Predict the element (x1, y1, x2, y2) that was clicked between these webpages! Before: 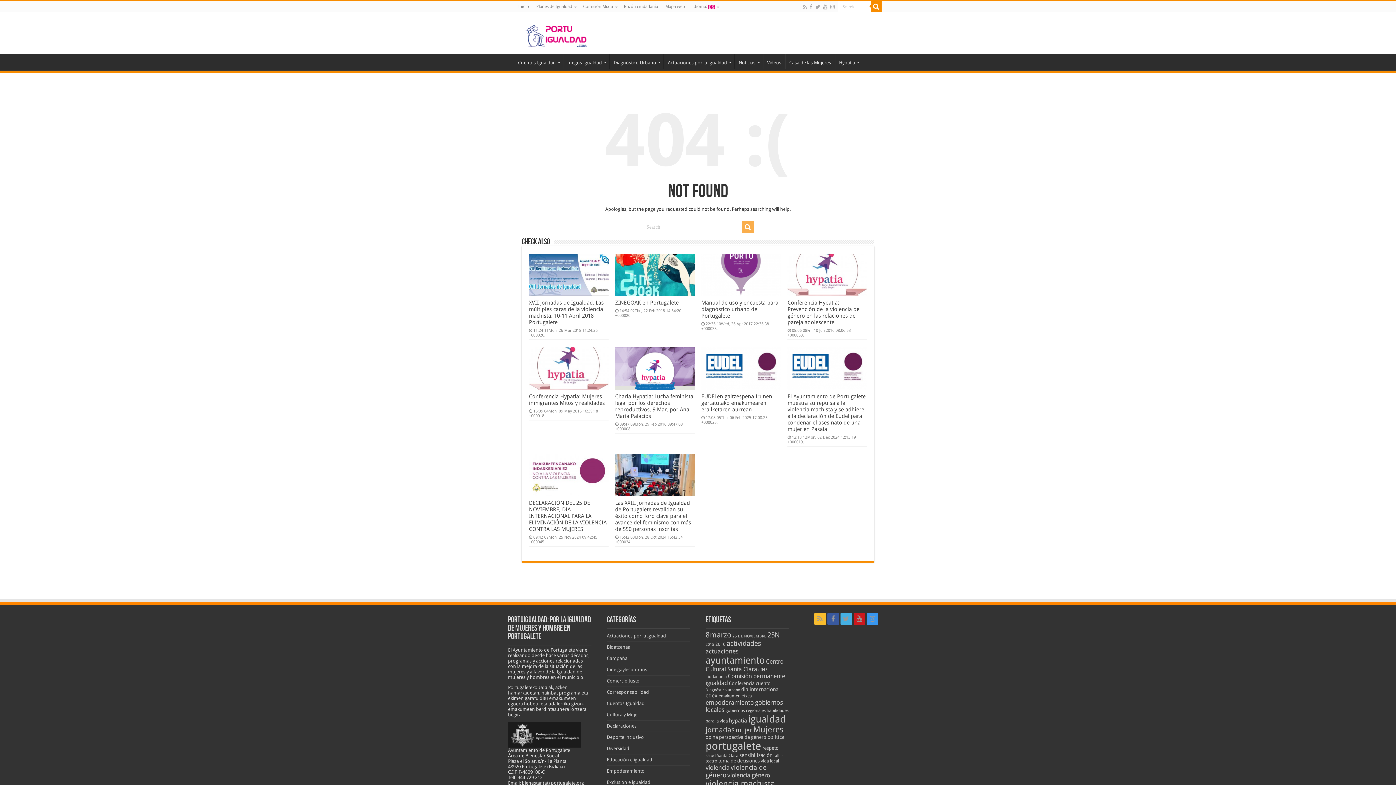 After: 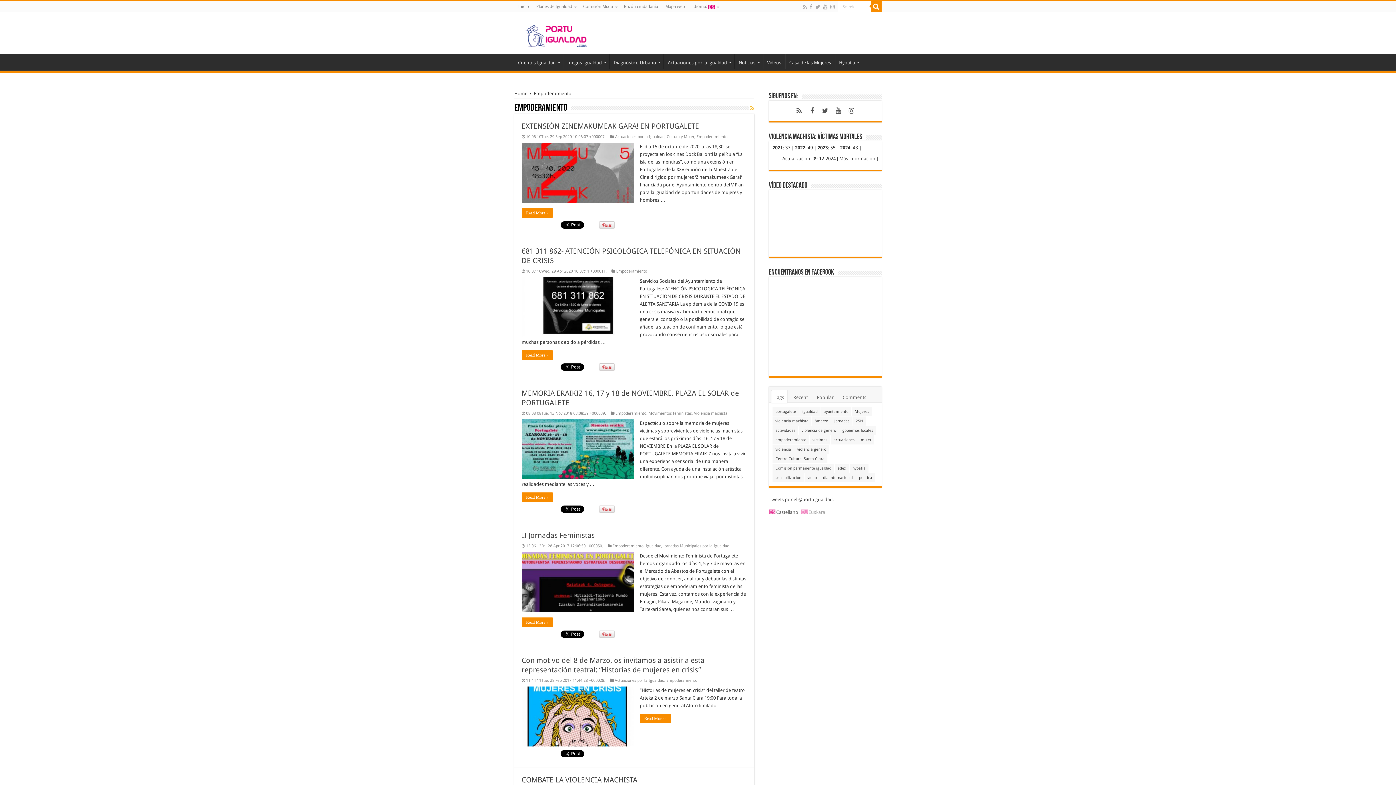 Action: bbox: (606, 768, 644, 774) label: Empoderamiento